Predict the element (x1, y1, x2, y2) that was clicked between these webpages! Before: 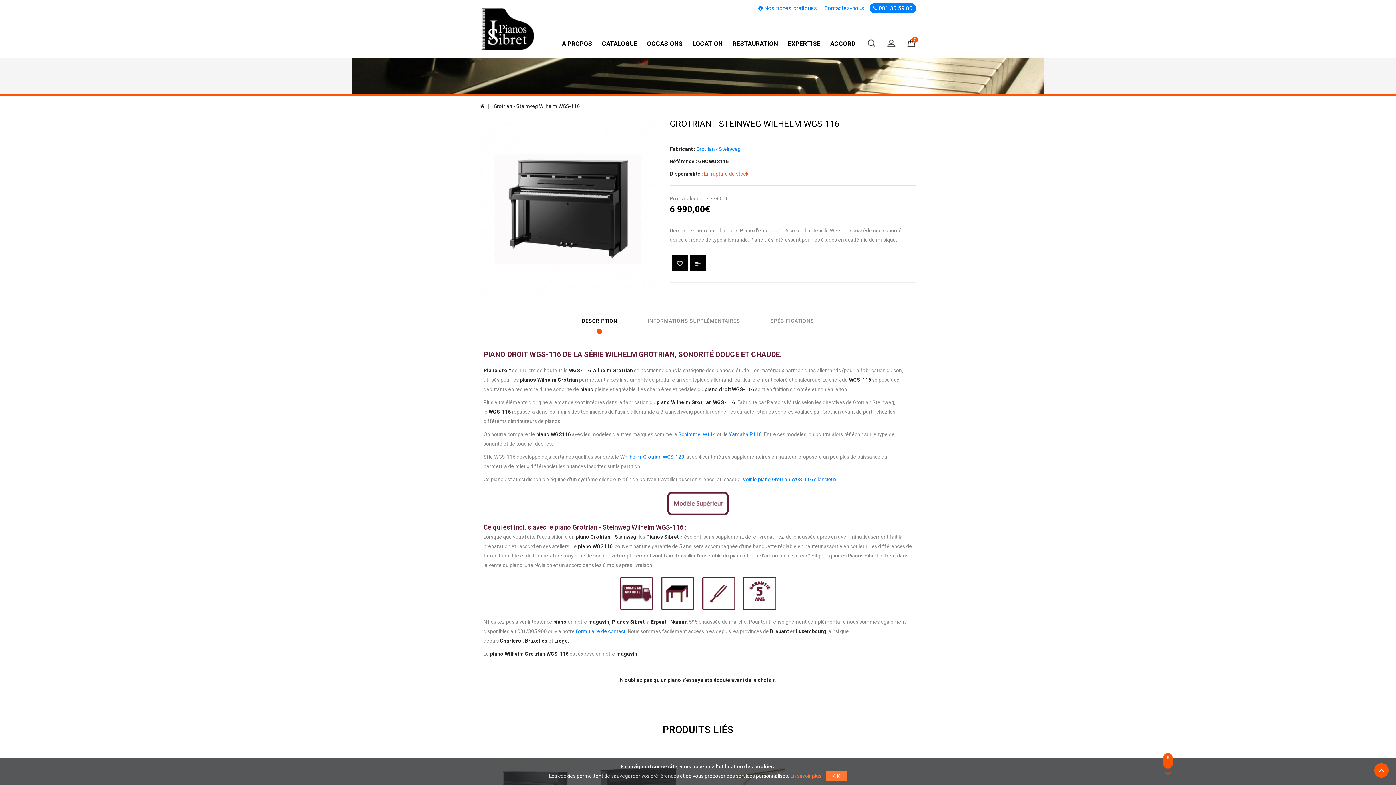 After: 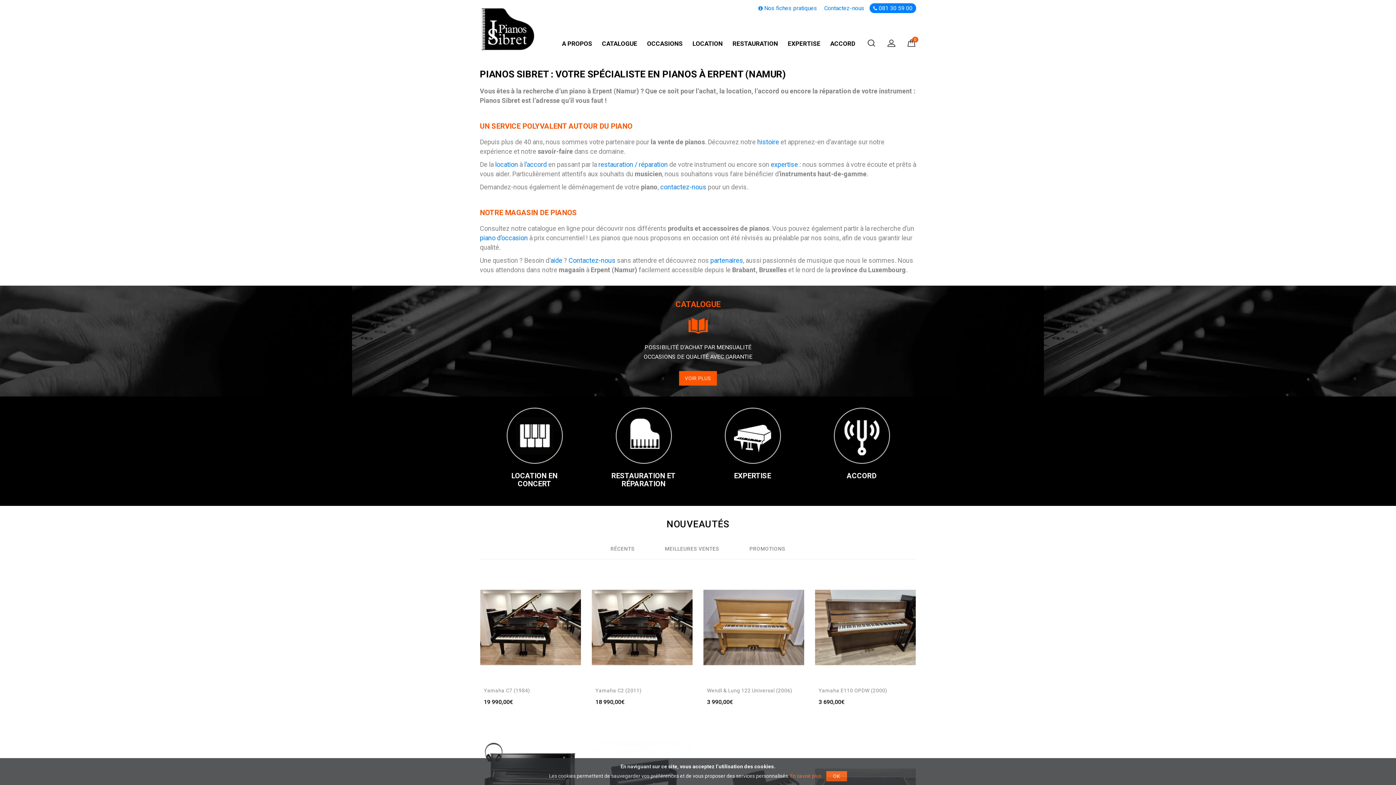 Action: bbox: (480, 7, 535, 50)